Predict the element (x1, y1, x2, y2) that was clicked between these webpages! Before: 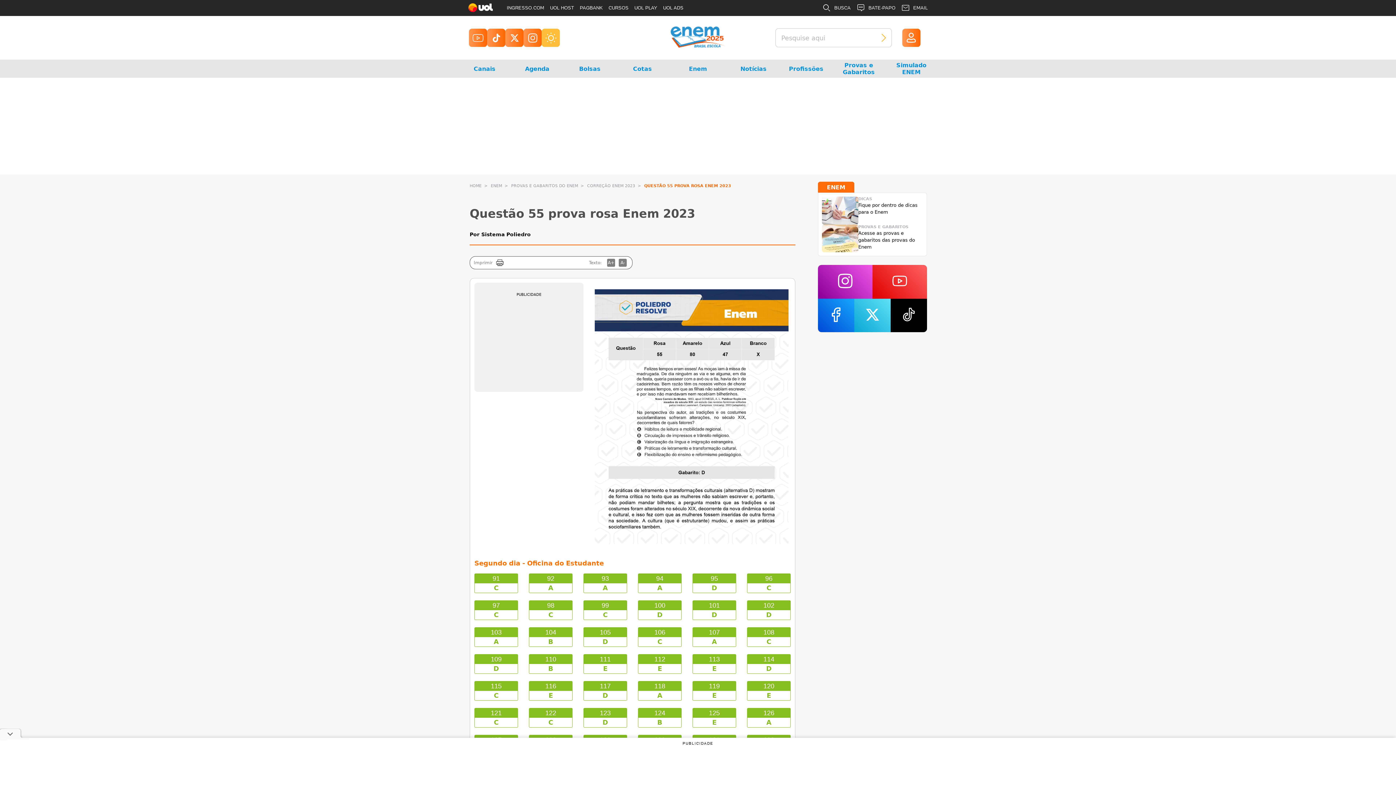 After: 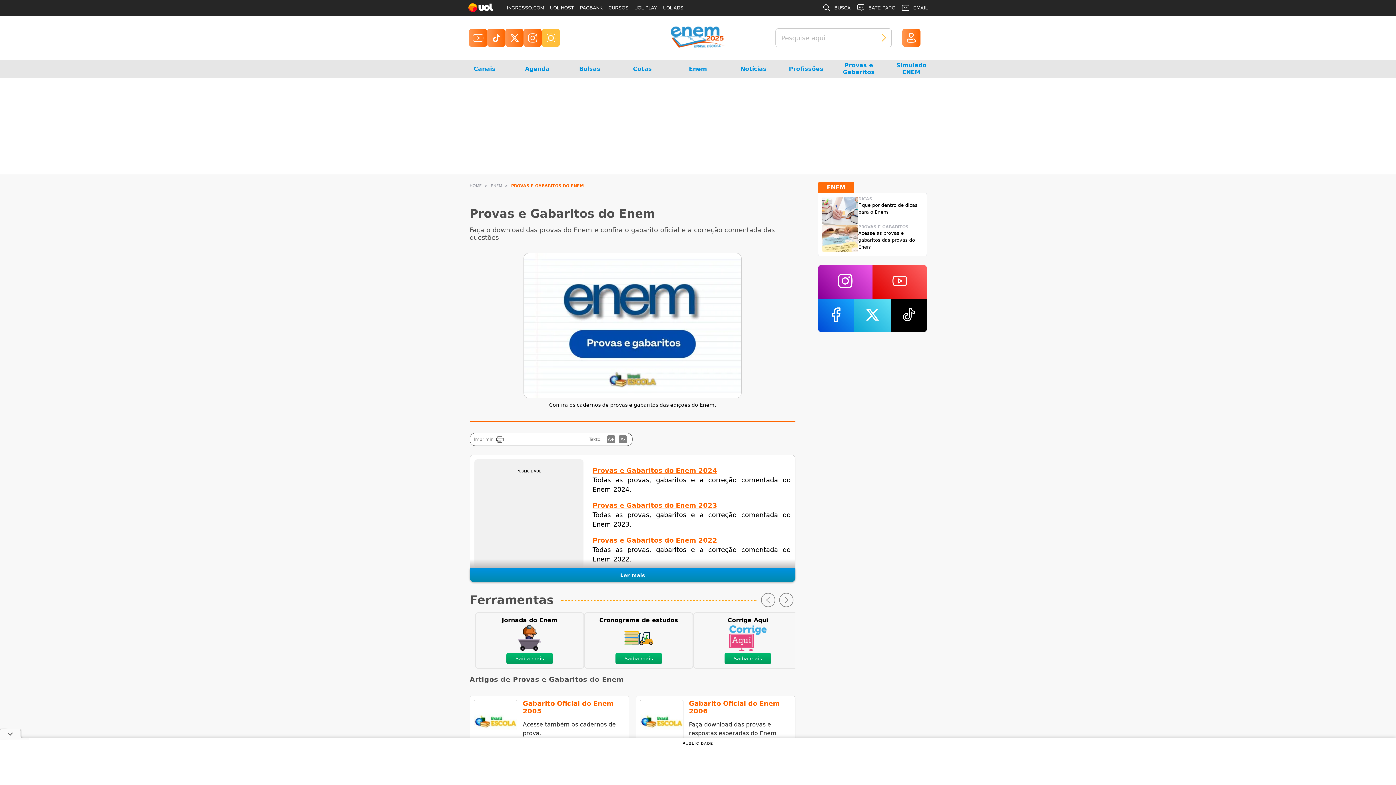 Action: label: PROVAS E GABARITOS
Acesse as provas e gabaritos das provas do Enem bbox: (822, 224, 923, 252)